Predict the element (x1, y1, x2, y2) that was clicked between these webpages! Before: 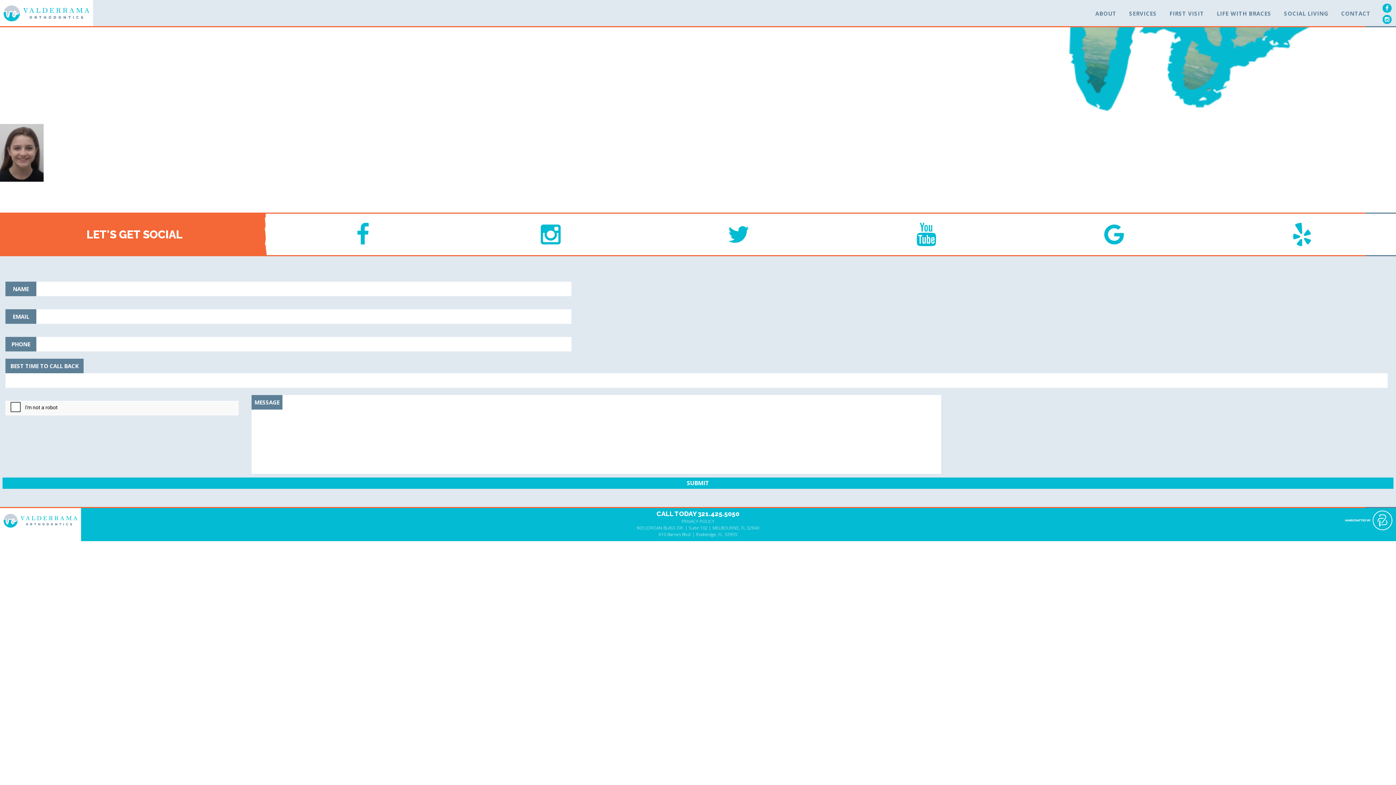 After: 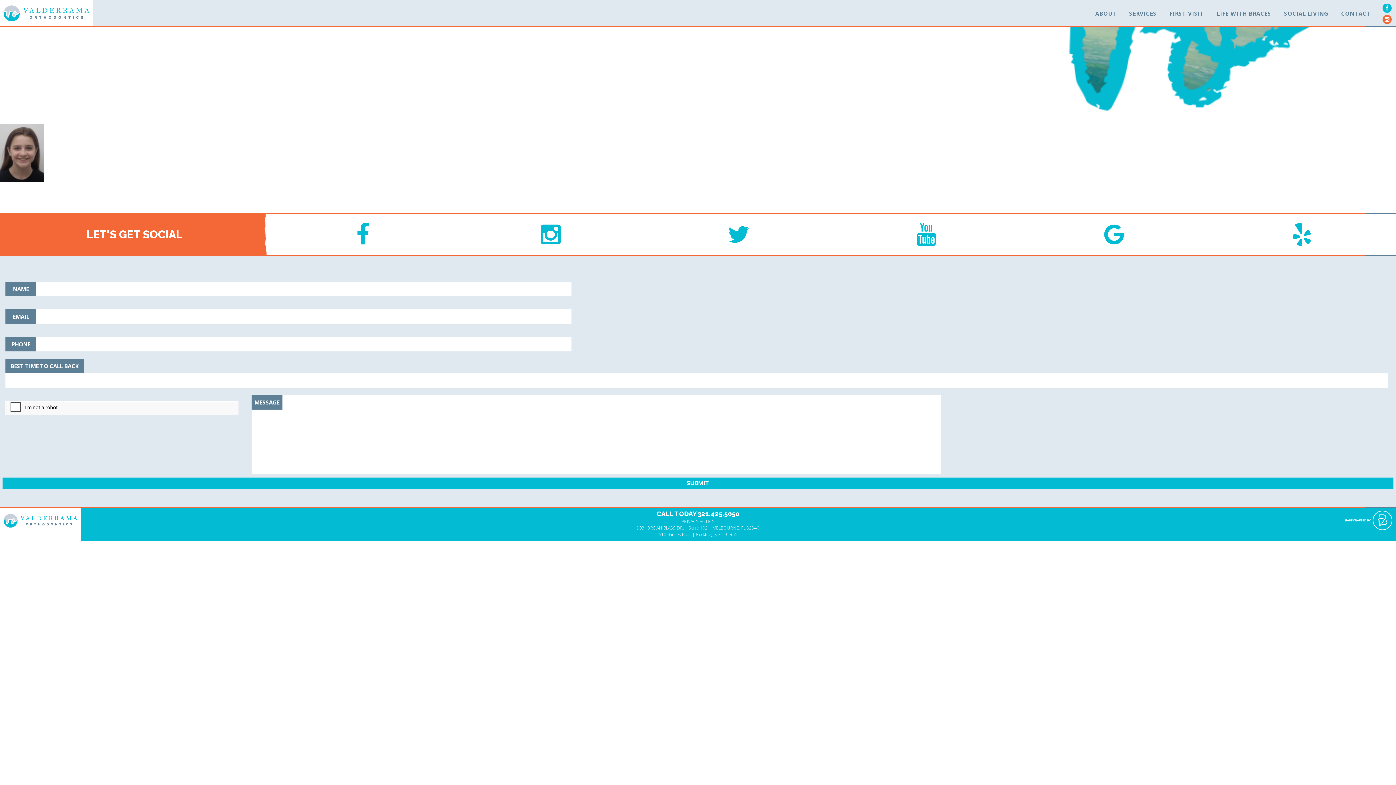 Action: bbox: (1382, 14, 1392, 24)